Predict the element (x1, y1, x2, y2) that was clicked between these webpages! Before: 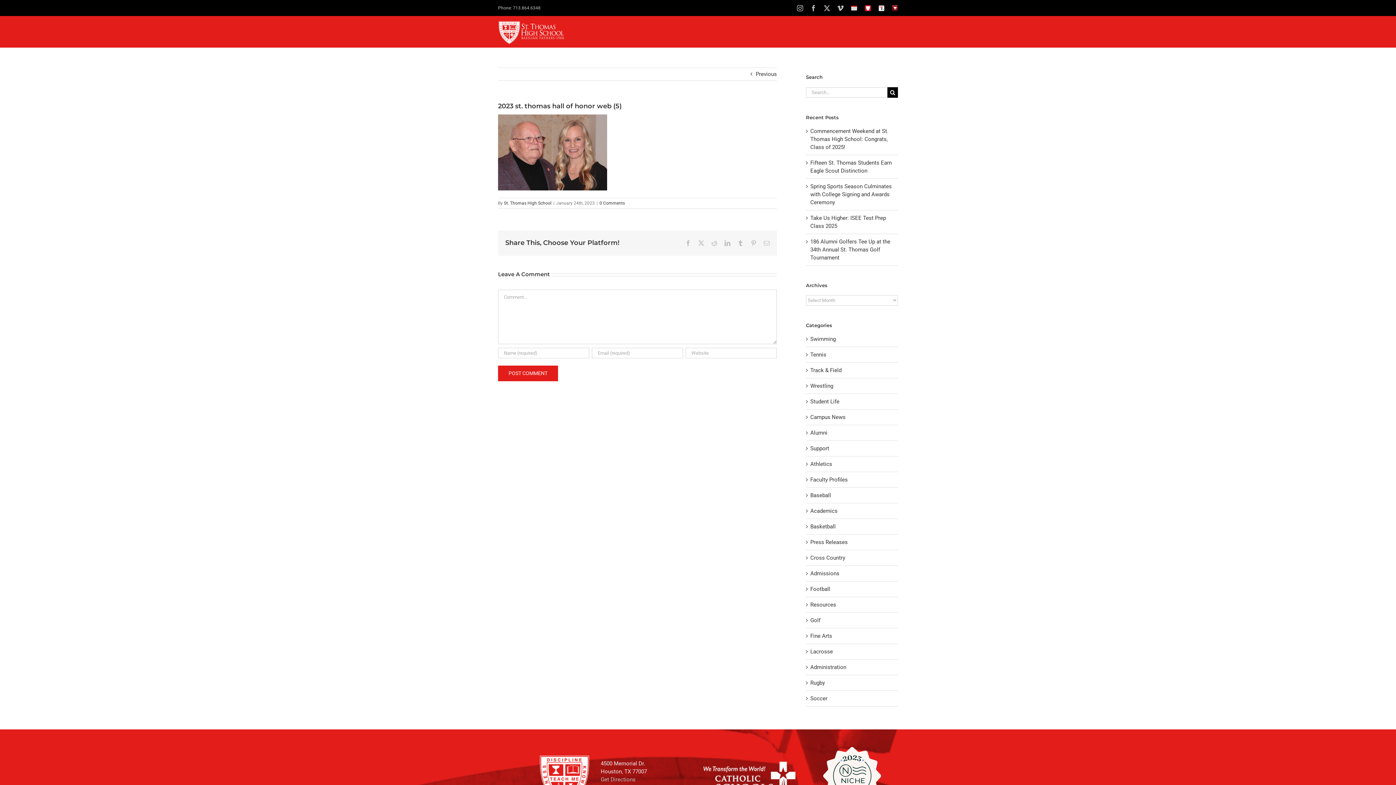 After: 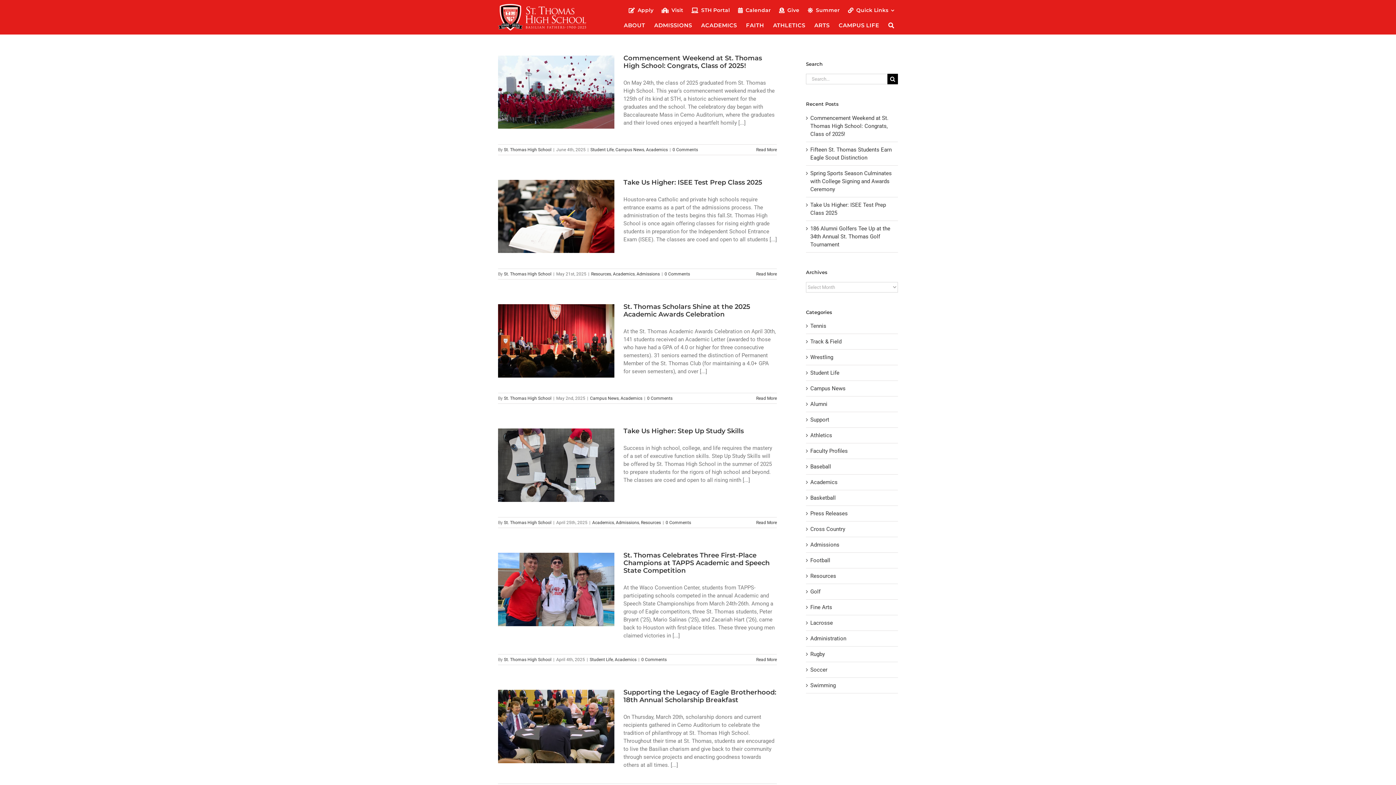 Action: label: Academics bbox: (810, 507, 894, 515)